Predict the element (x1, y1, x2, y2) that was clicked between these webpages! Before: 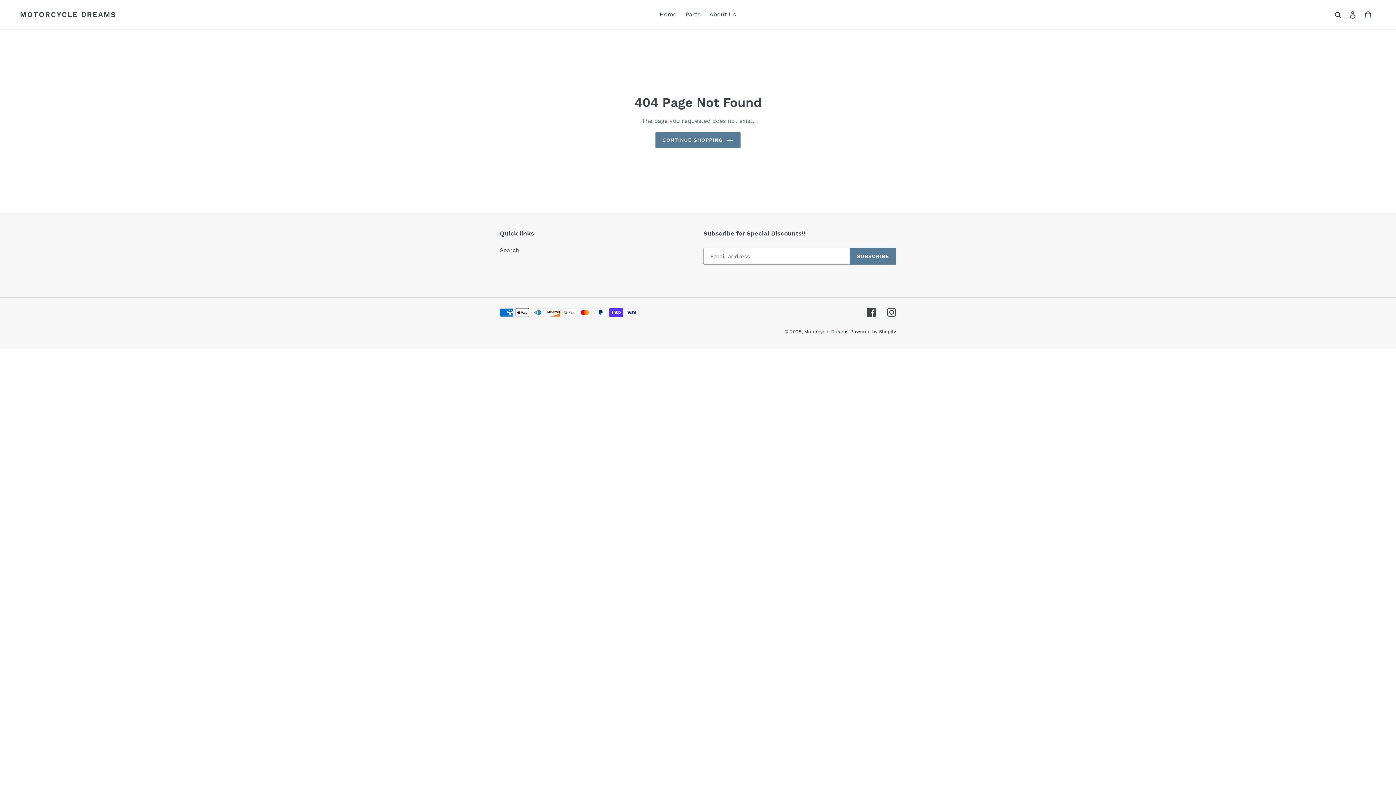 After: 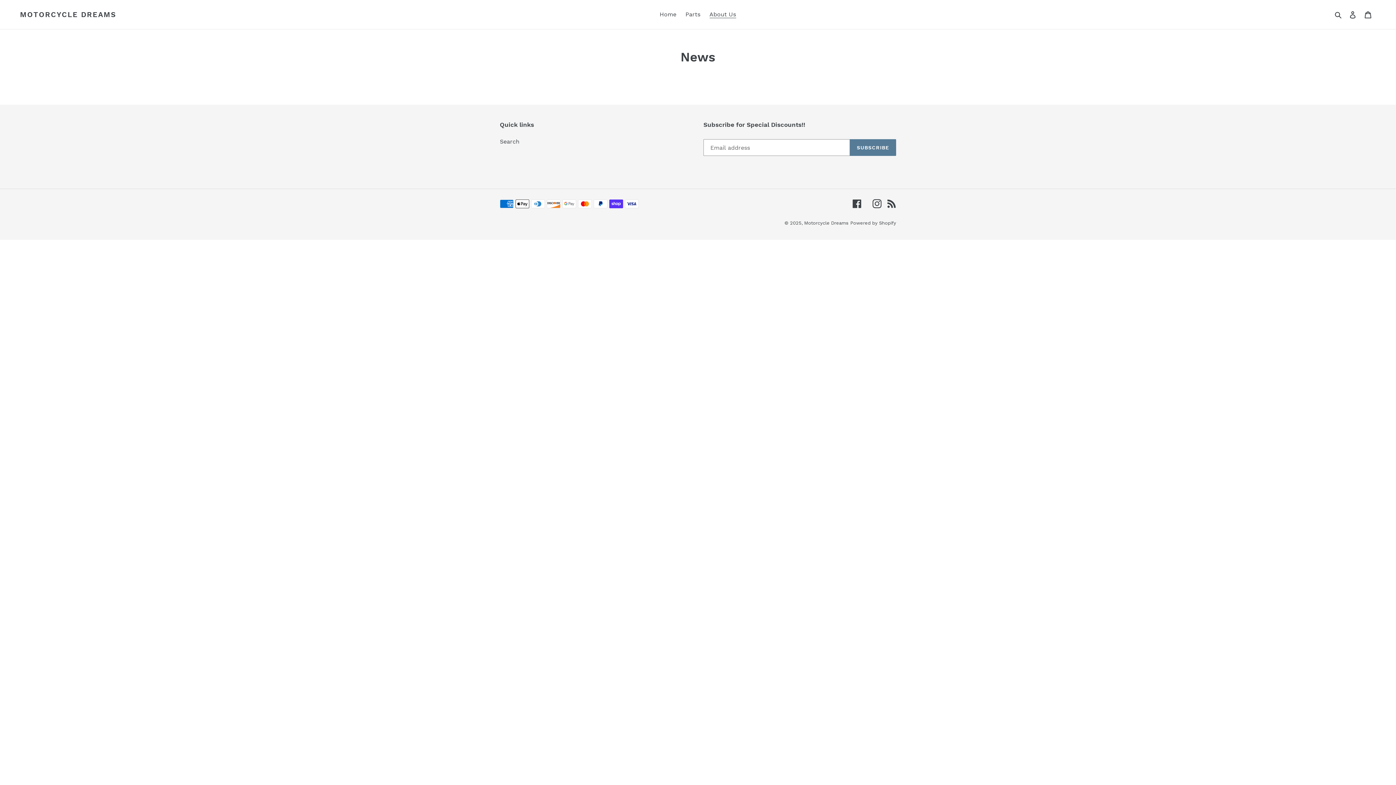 Action: bbox: (706, 9, 739, 20) label: About Us